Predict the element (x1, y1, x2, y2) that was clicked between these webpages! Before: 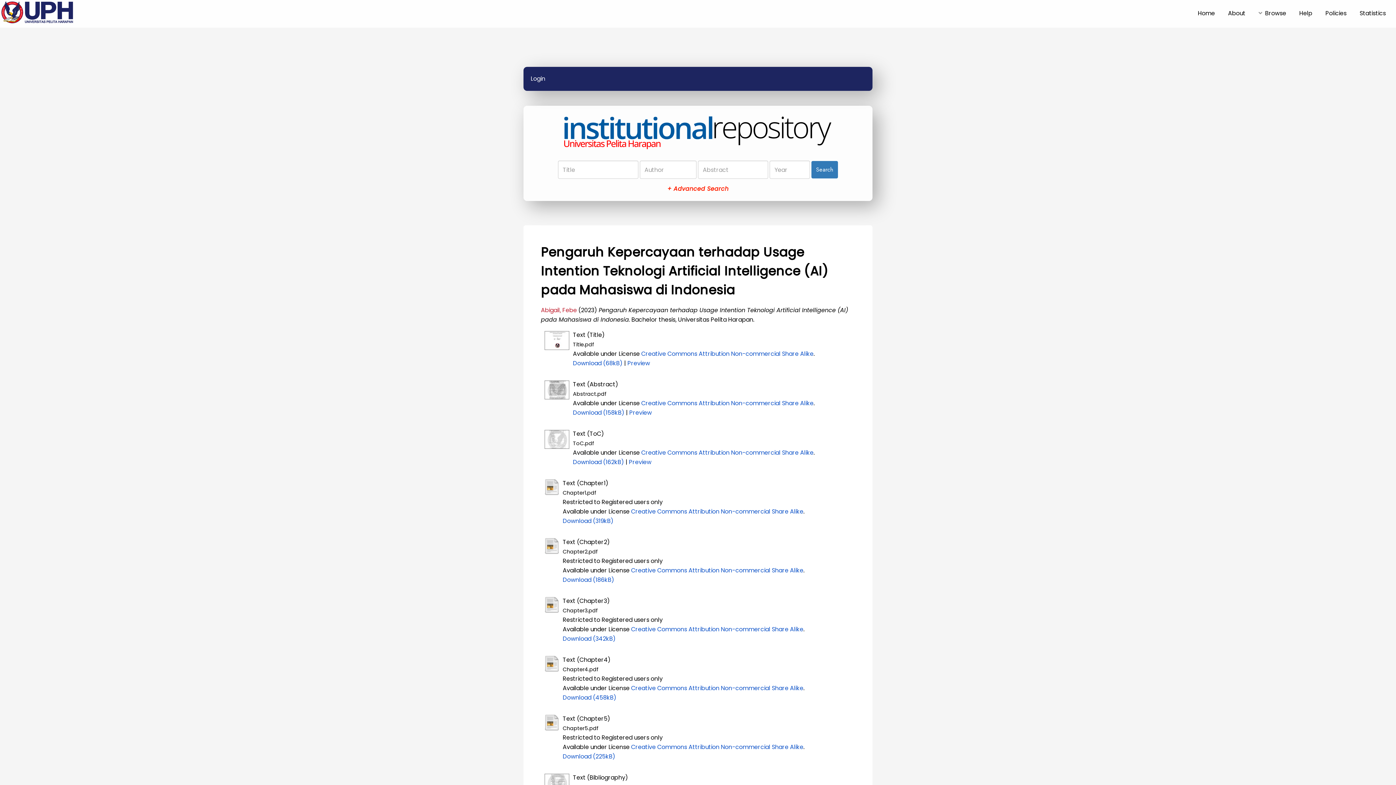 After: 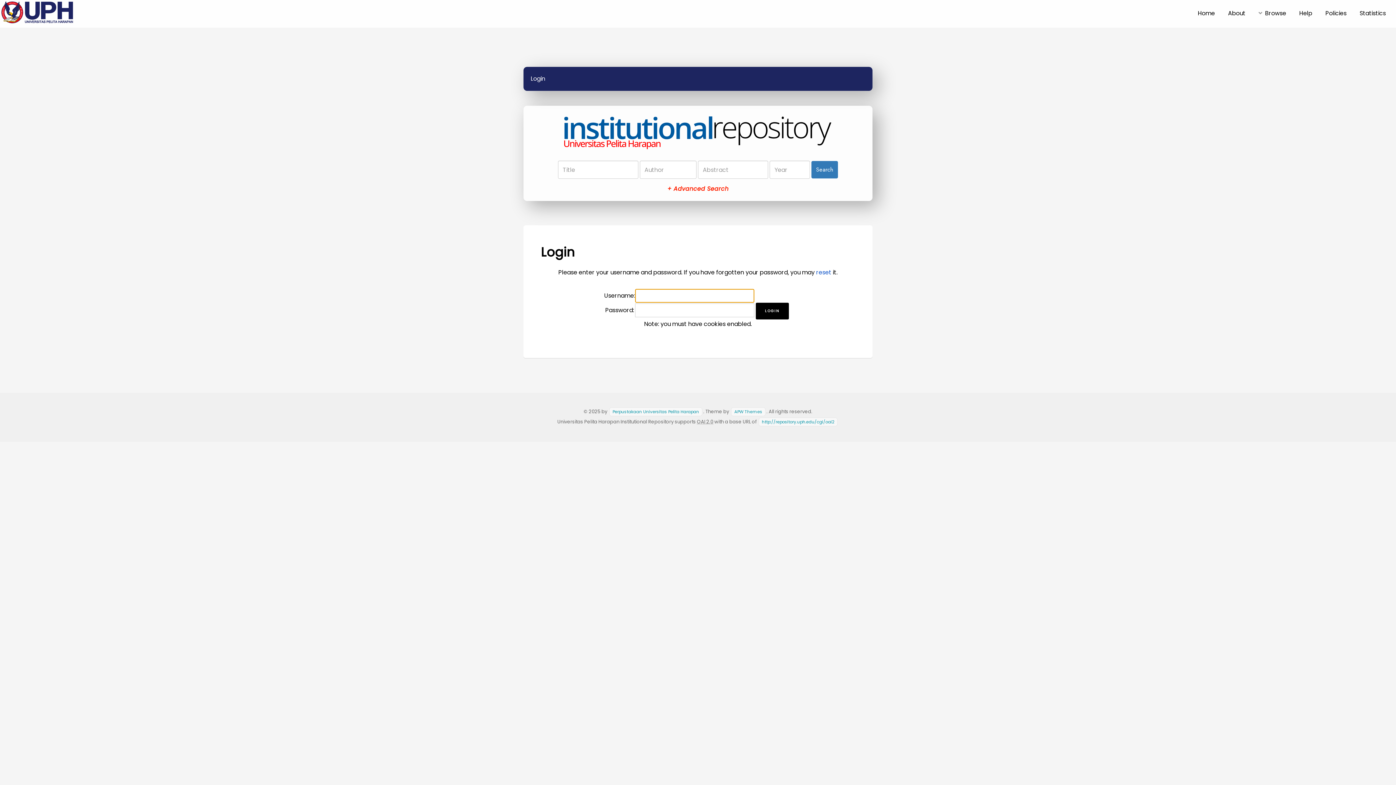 Action: bbox: (544, 490, 560, 498)